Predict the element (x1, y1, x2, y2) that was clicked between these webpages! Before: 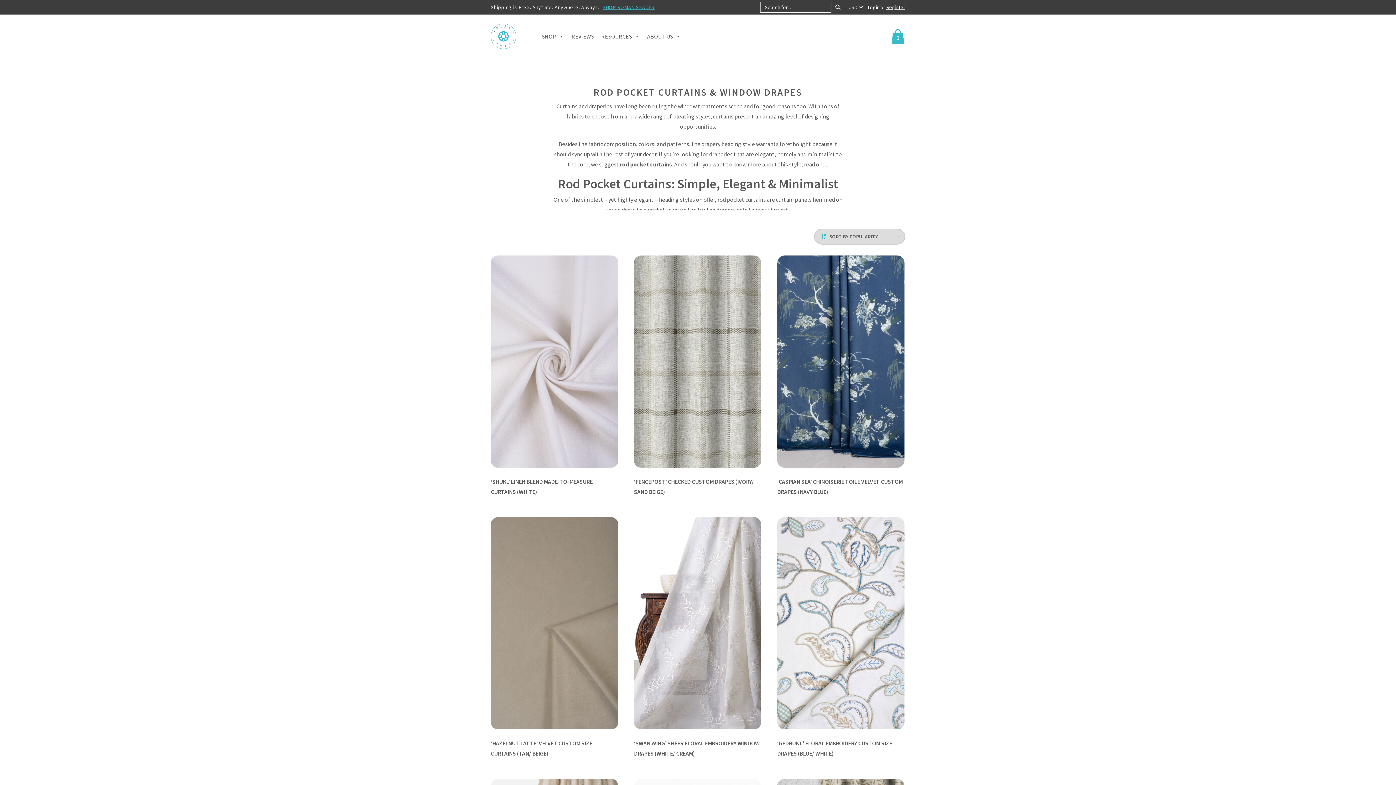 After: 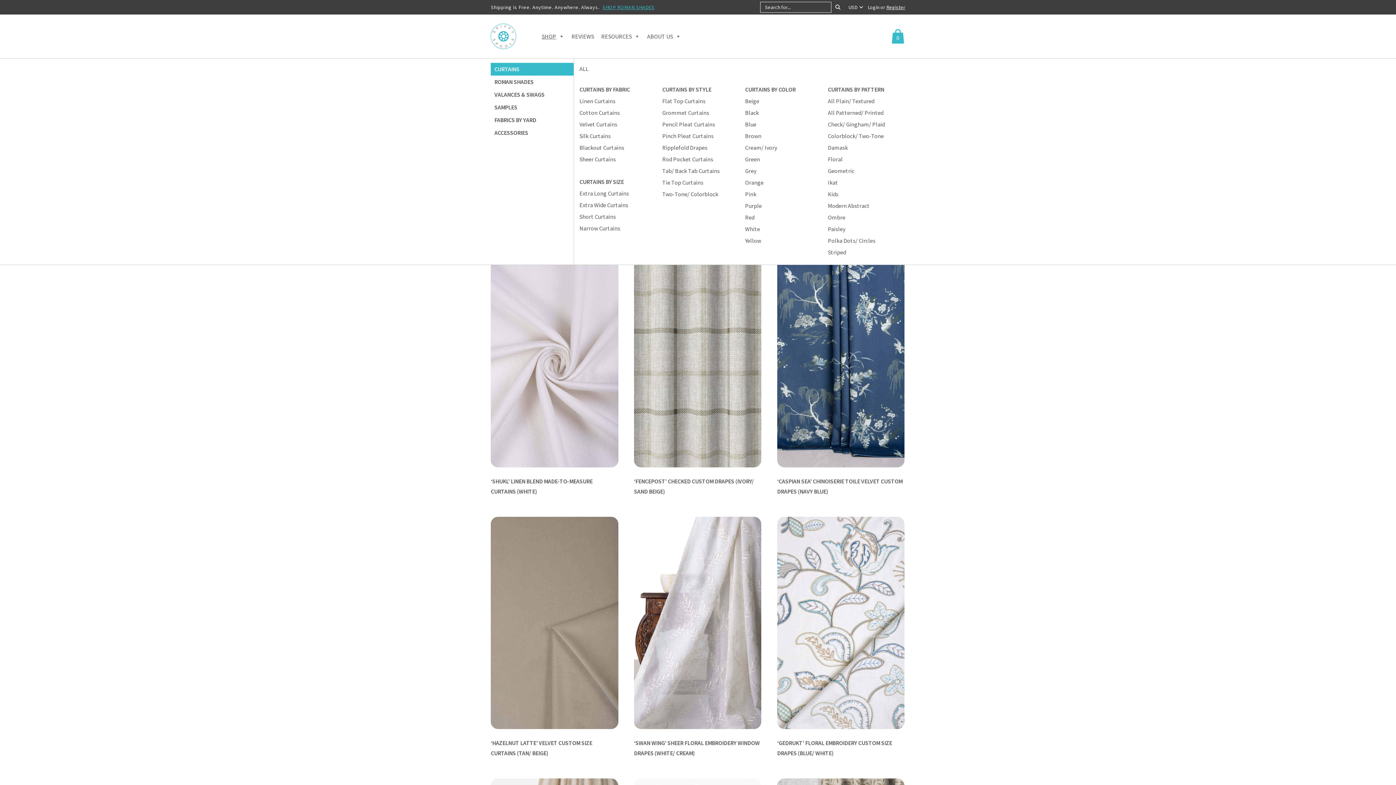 Action: bbox: (538, 14, 568, 58) label: SHOP